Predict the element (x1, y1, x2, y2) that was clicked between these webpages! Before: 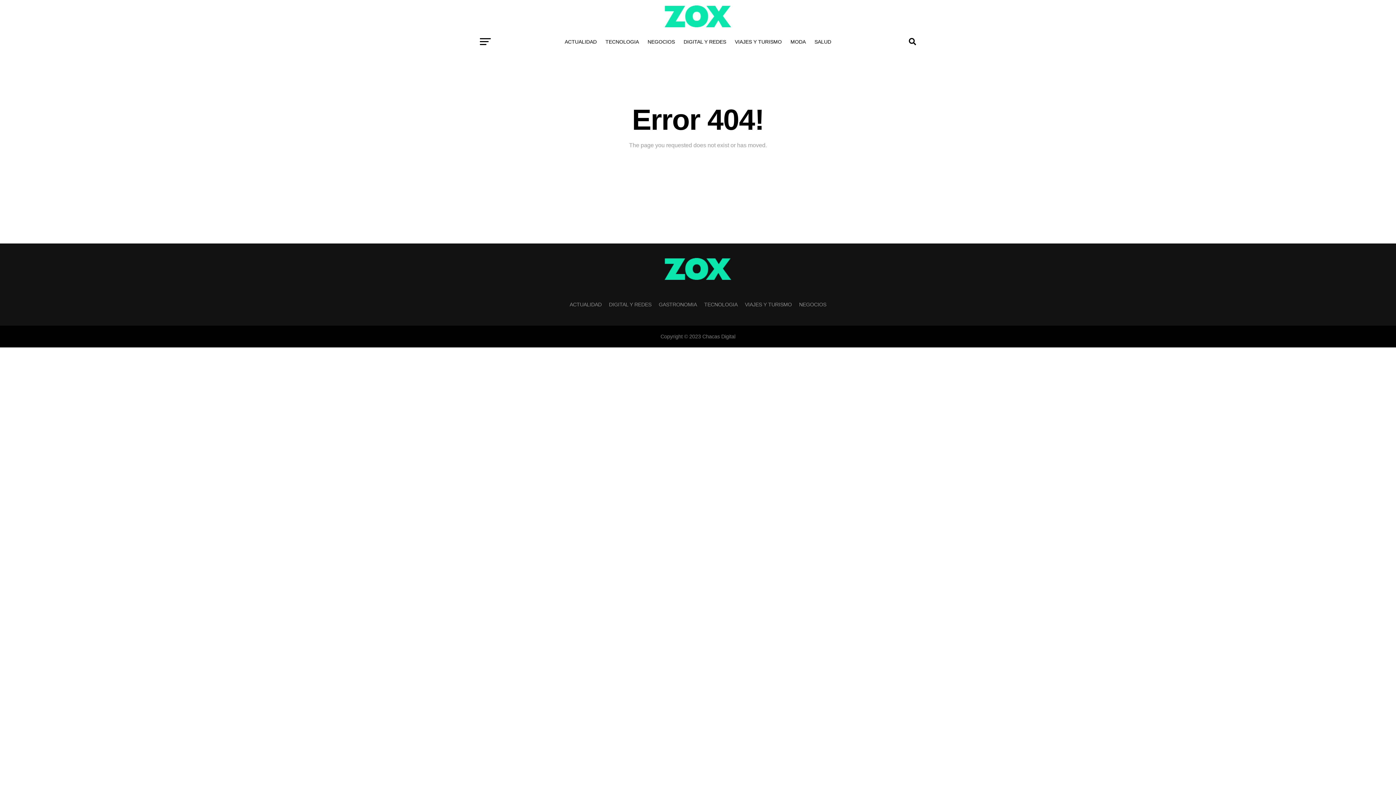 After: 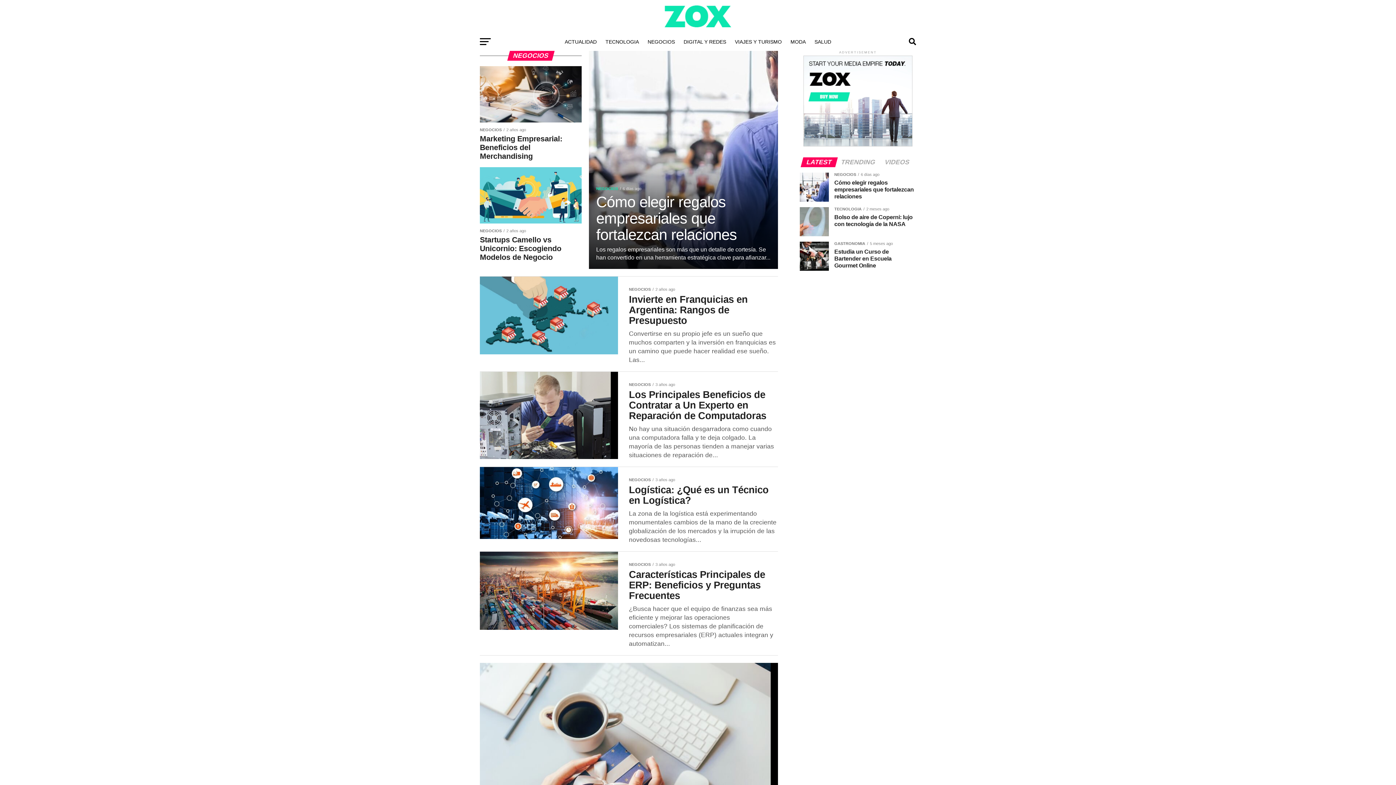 Action: bbox: (643, 32, 679, 50) label: NEGOCIOS